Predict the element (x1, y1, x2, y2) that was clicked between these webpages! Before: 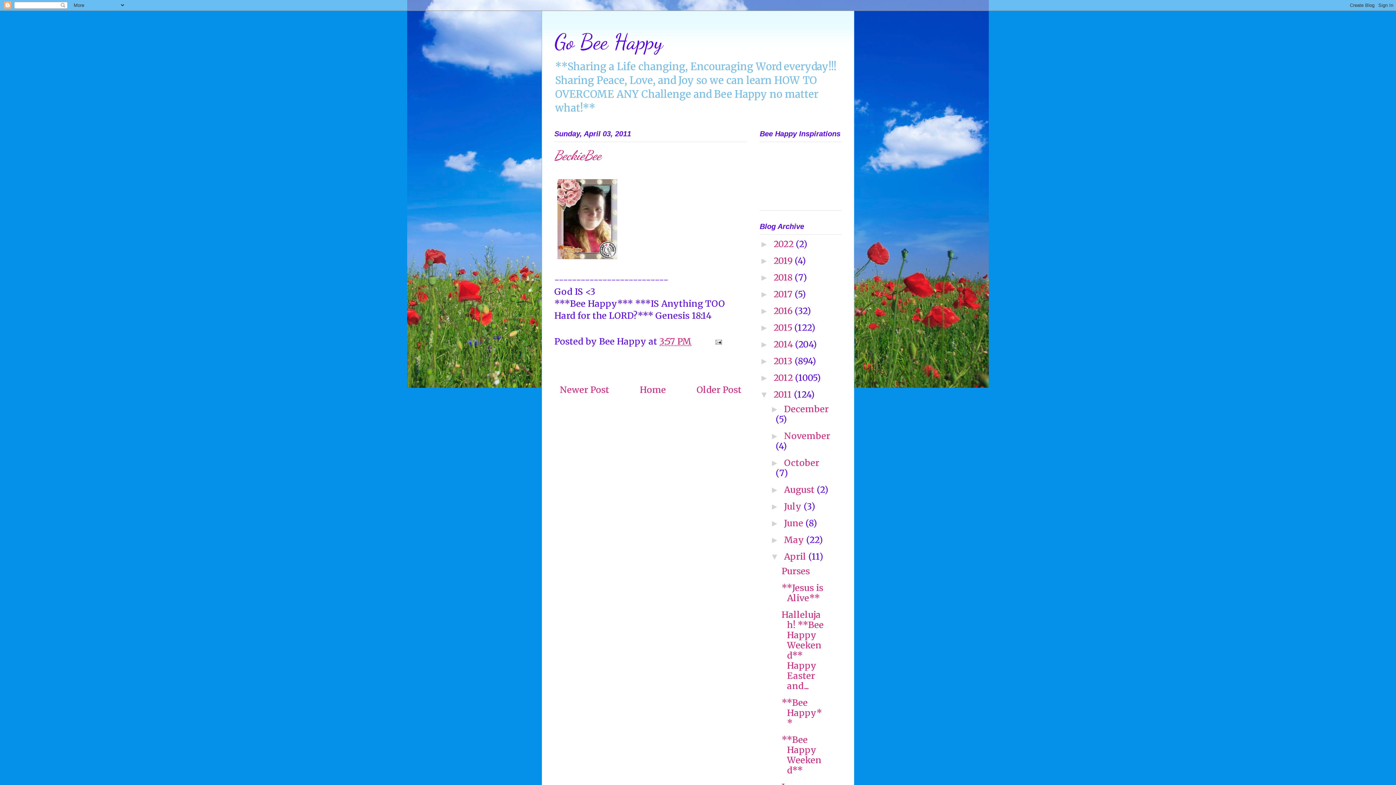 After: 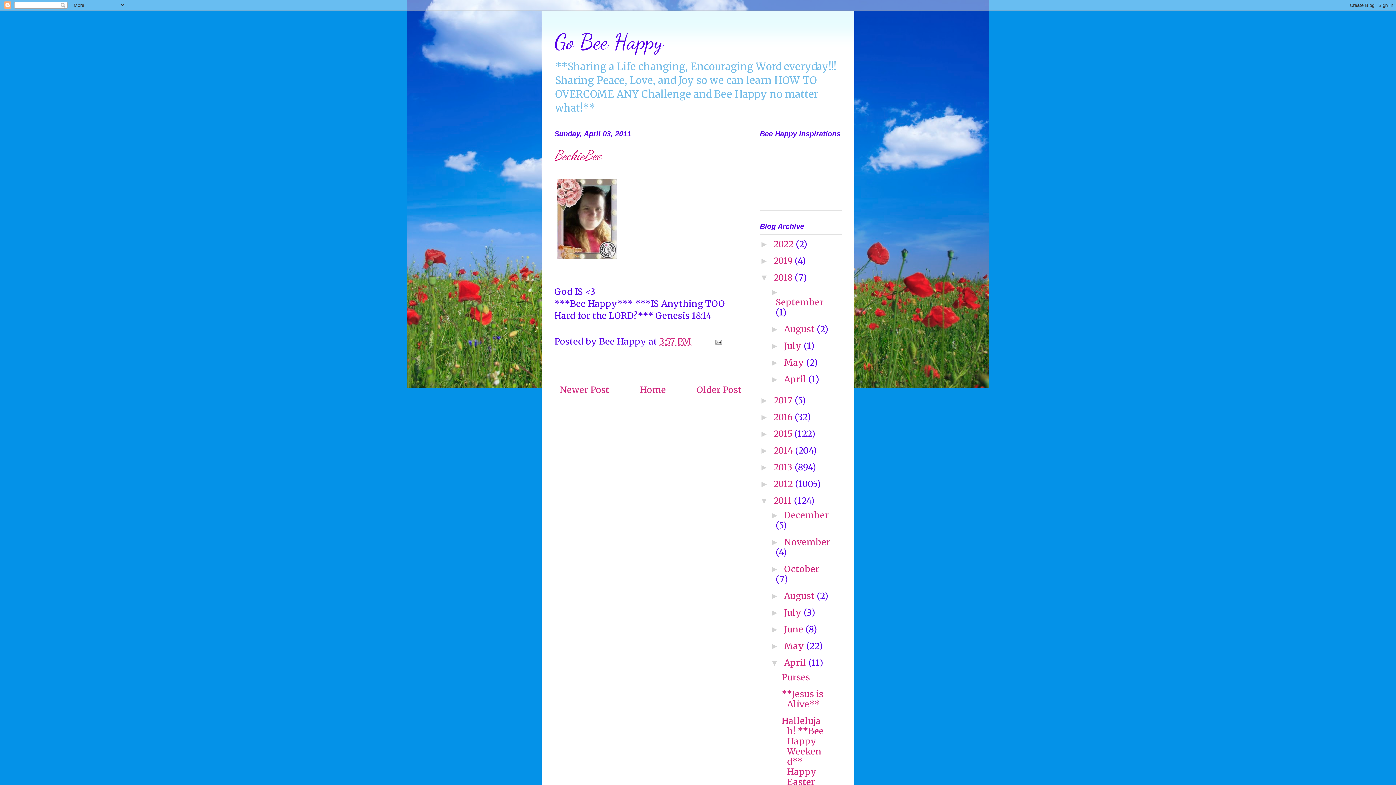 Action: label: ►   bbox: (760, 272, 773, 282)